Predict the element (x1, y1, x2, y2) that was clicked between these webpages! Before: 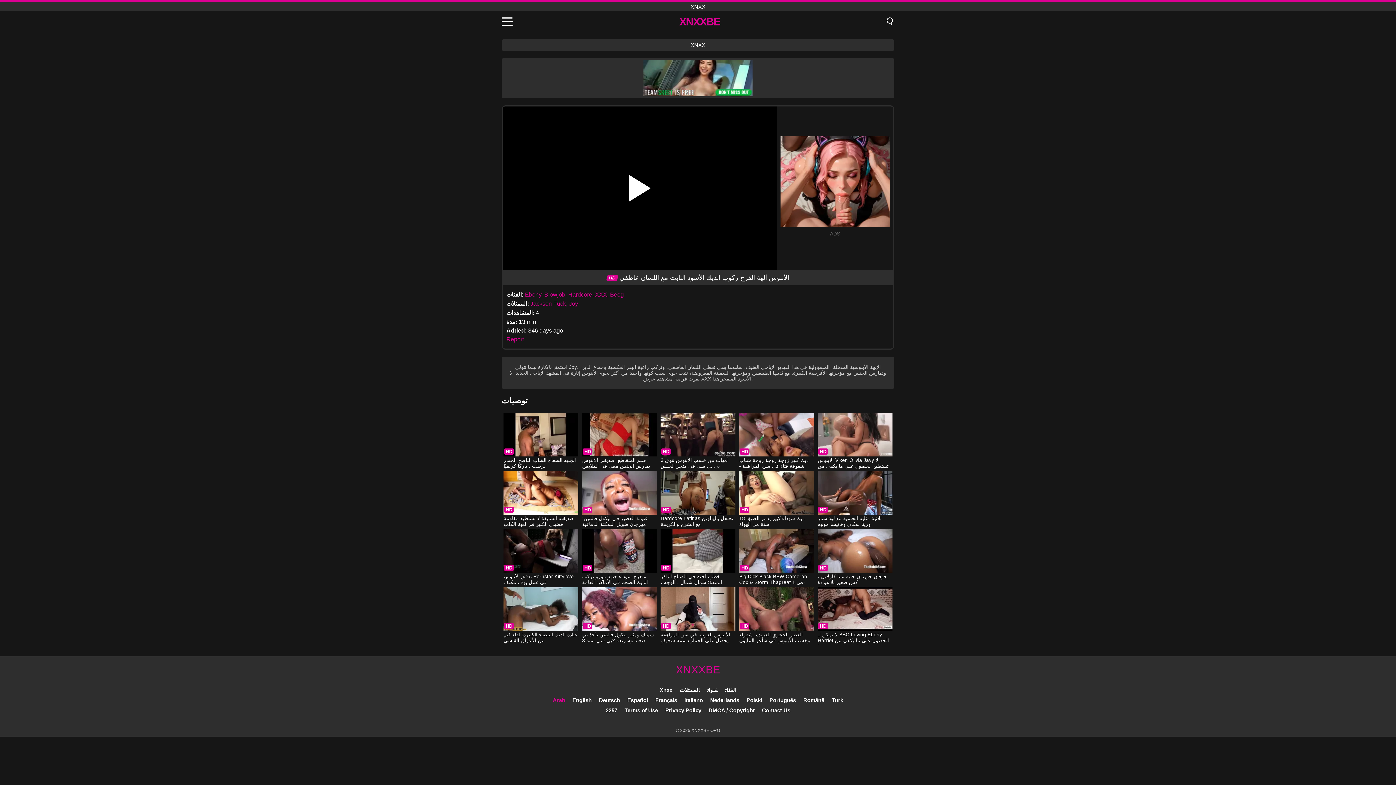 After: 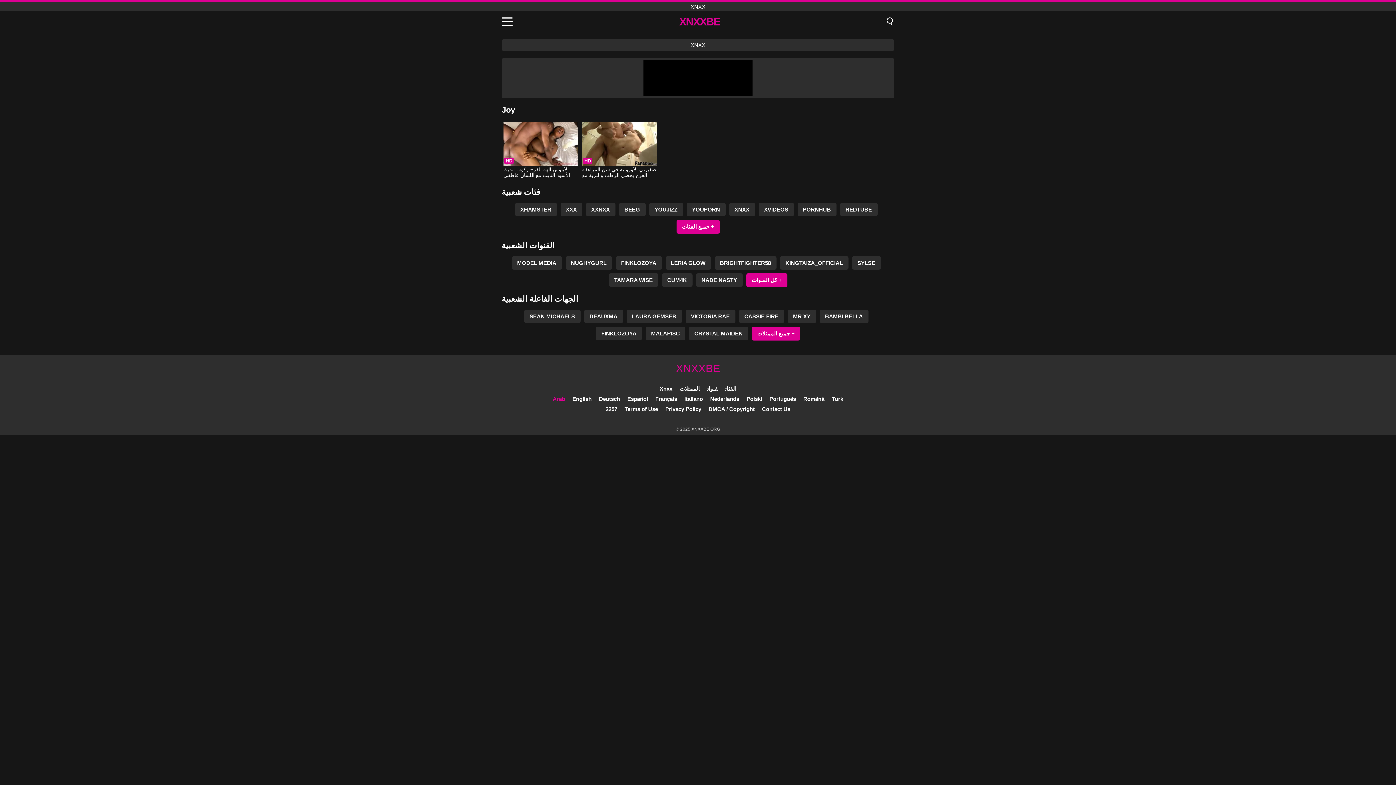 Action: label: Joy bbox: (569, 300, 578, 306)